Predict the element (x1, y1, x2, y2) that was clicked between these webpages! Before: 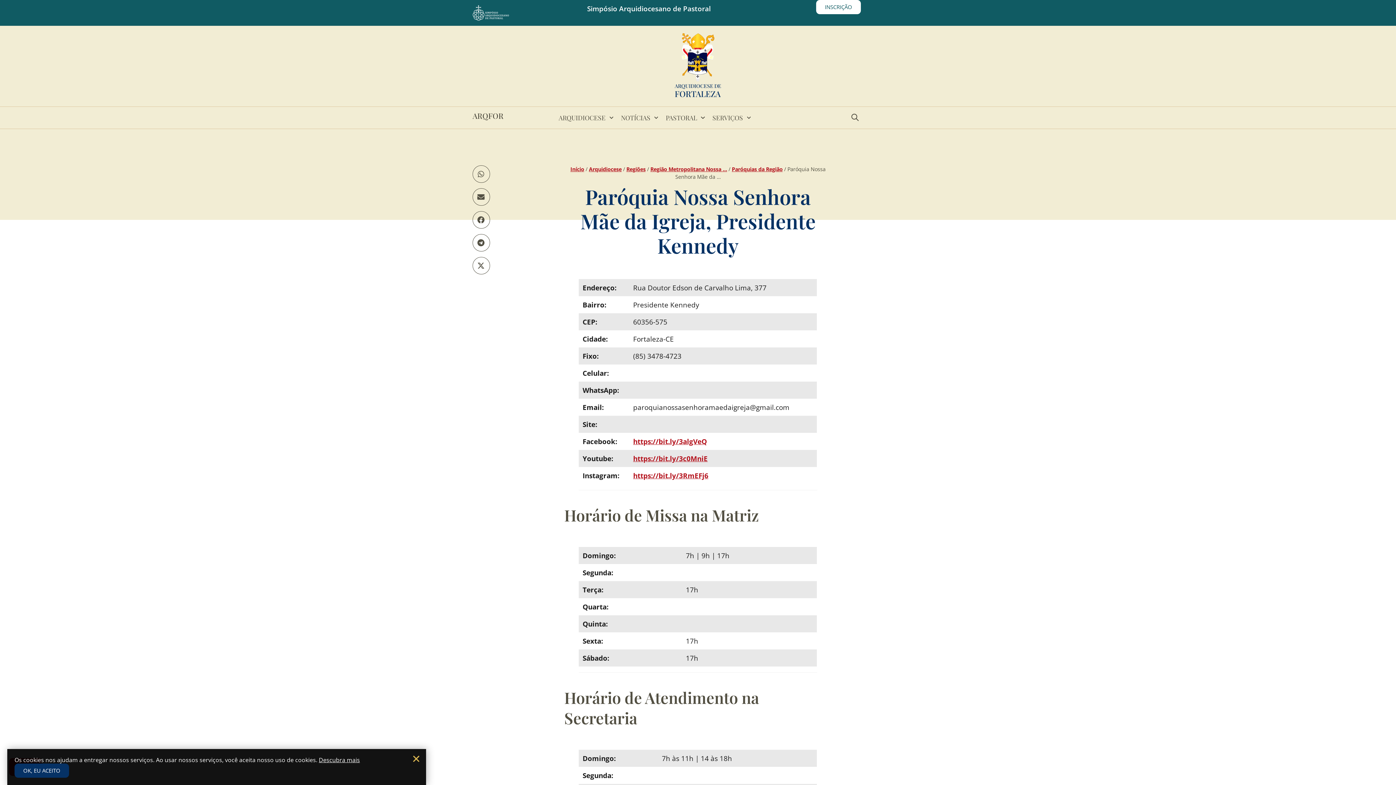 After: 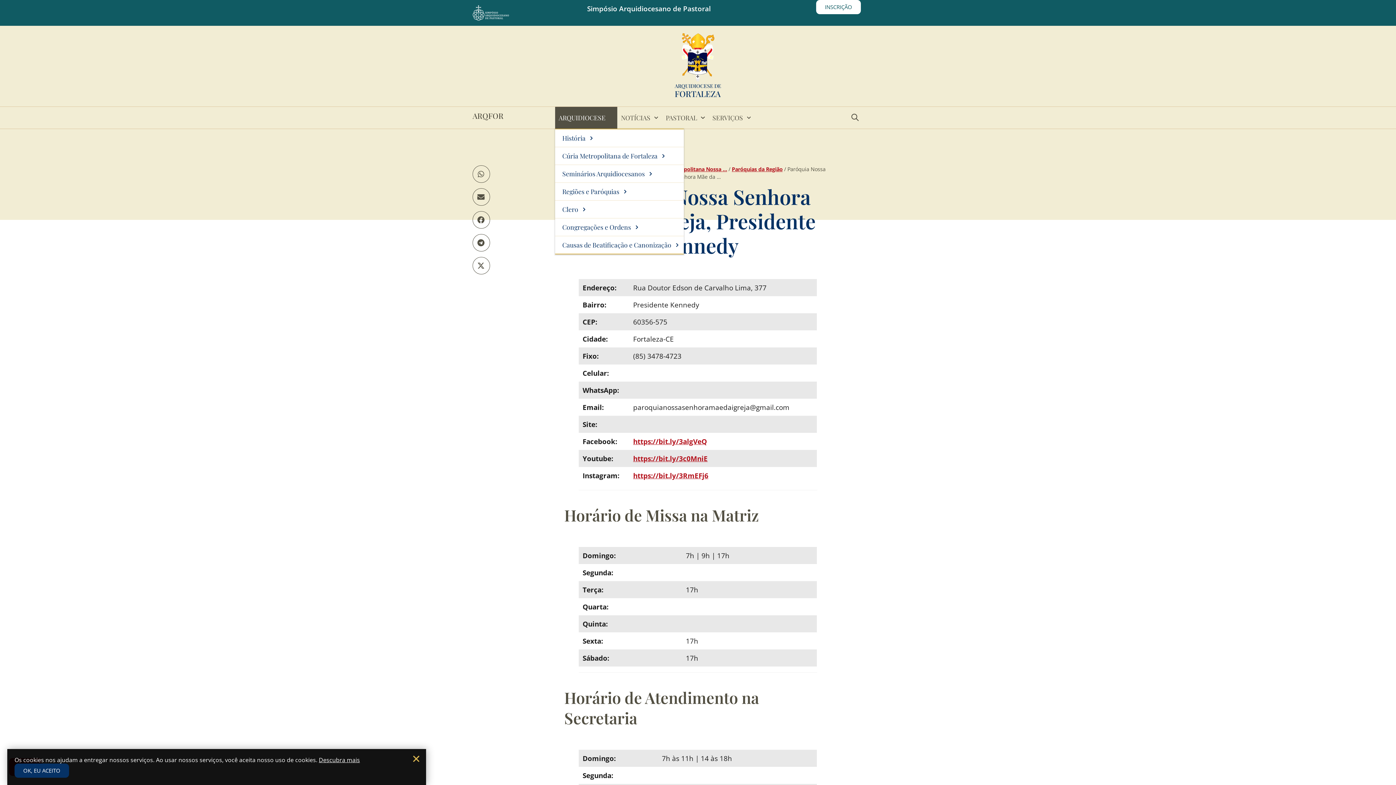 Action: label: ARQUIDIOCESE bbox: (555, 106, 617, 128)